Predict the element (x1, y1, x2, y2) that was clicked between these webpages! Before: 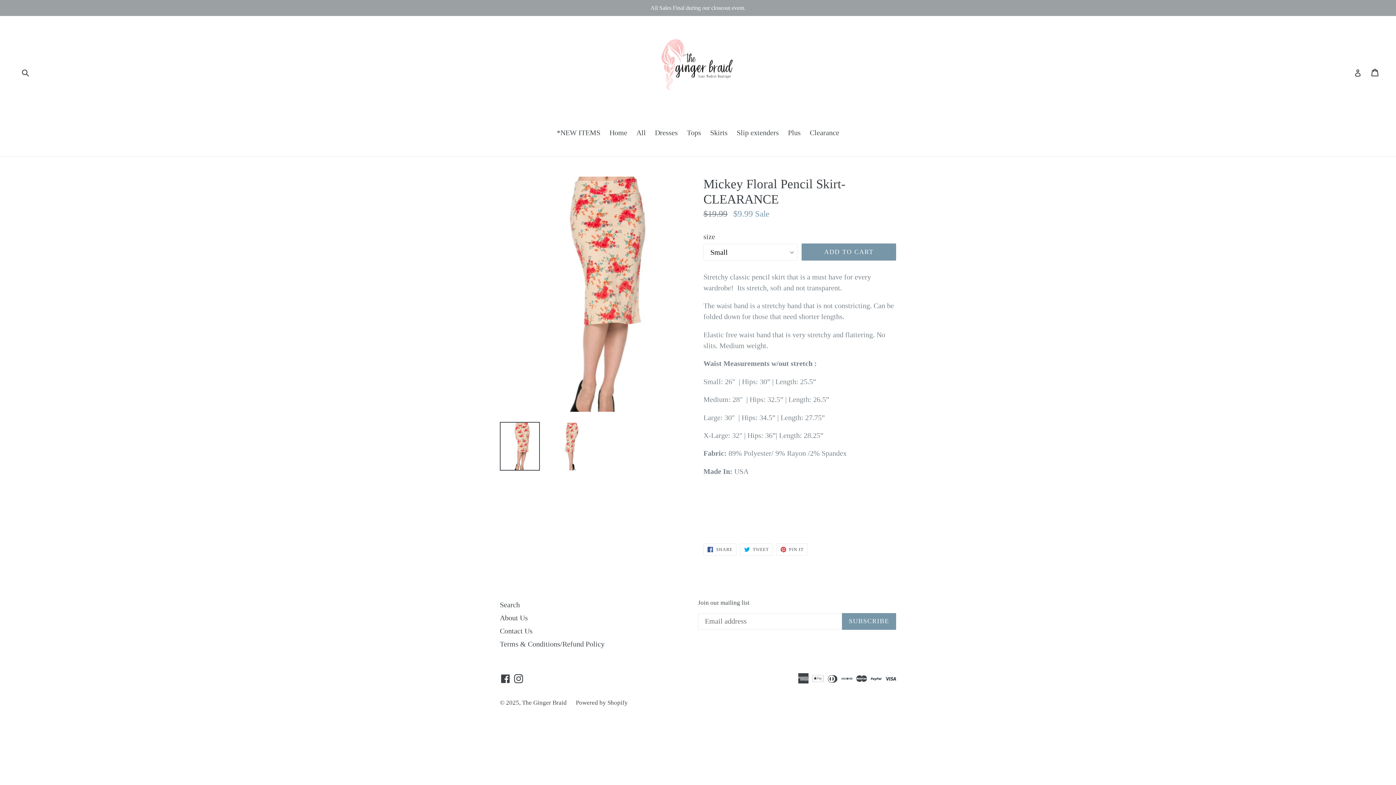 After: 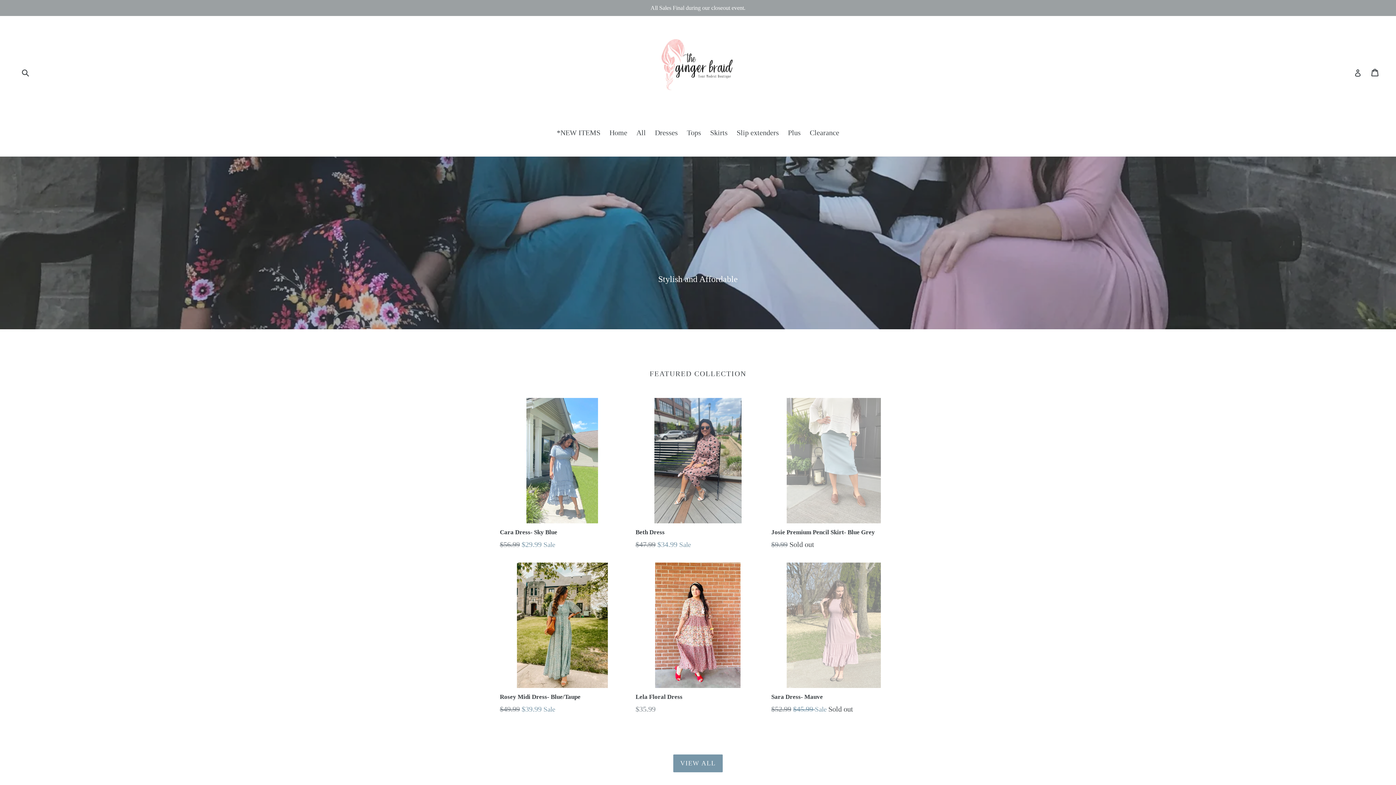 Action: bbox: (522, 699, 566, 706) label: The Ginger Braid